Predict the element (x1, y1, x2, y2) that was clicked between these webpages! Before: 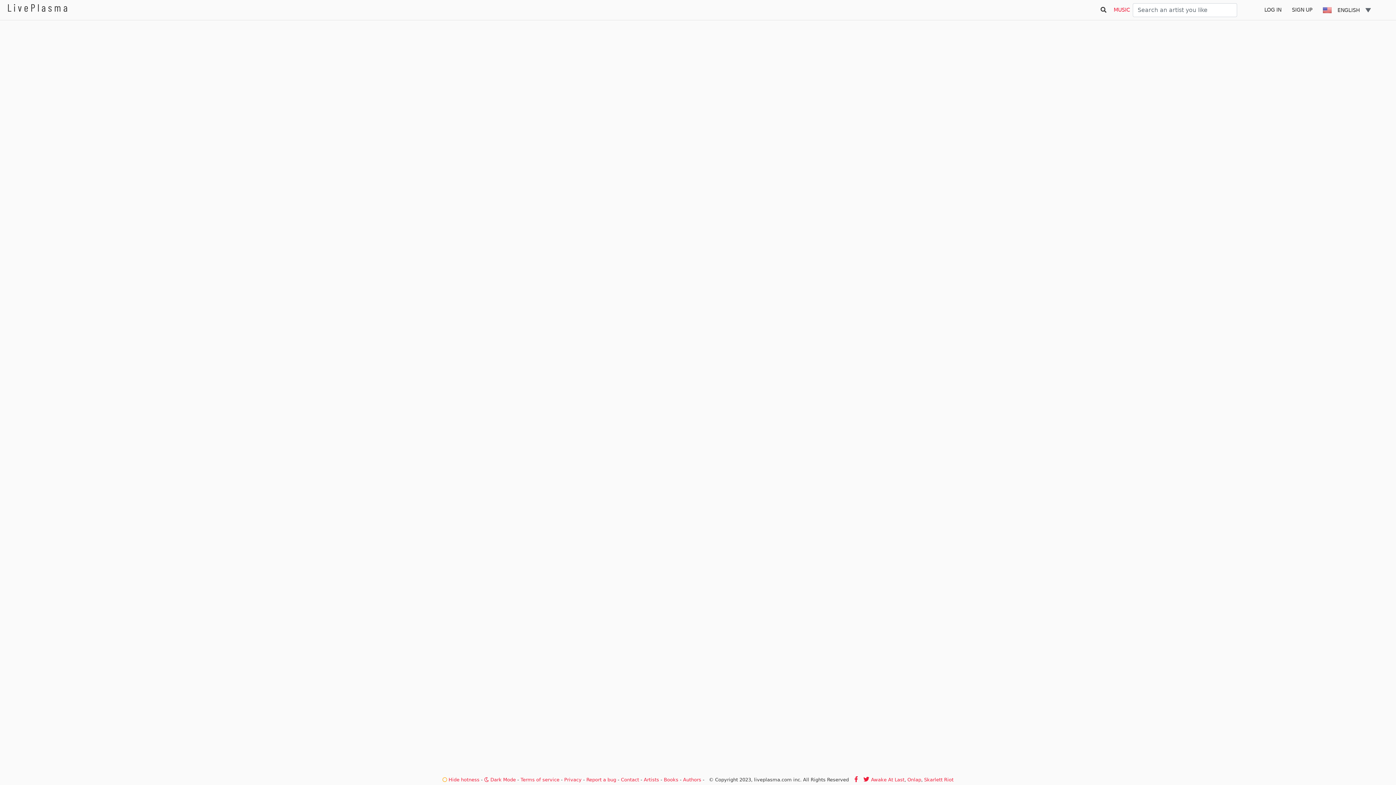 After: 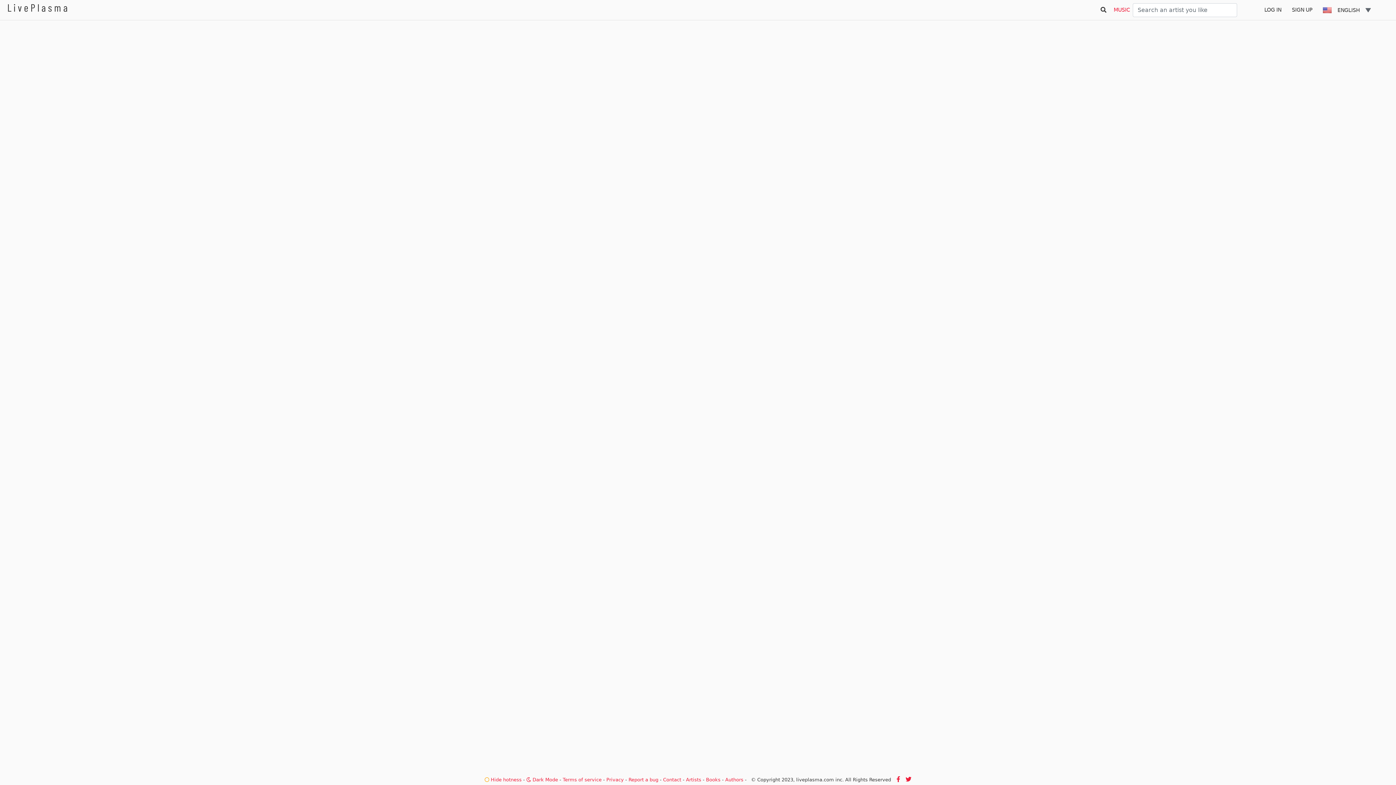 Action: bbox: (1113, 6, 1130, 12) label: MUSIC